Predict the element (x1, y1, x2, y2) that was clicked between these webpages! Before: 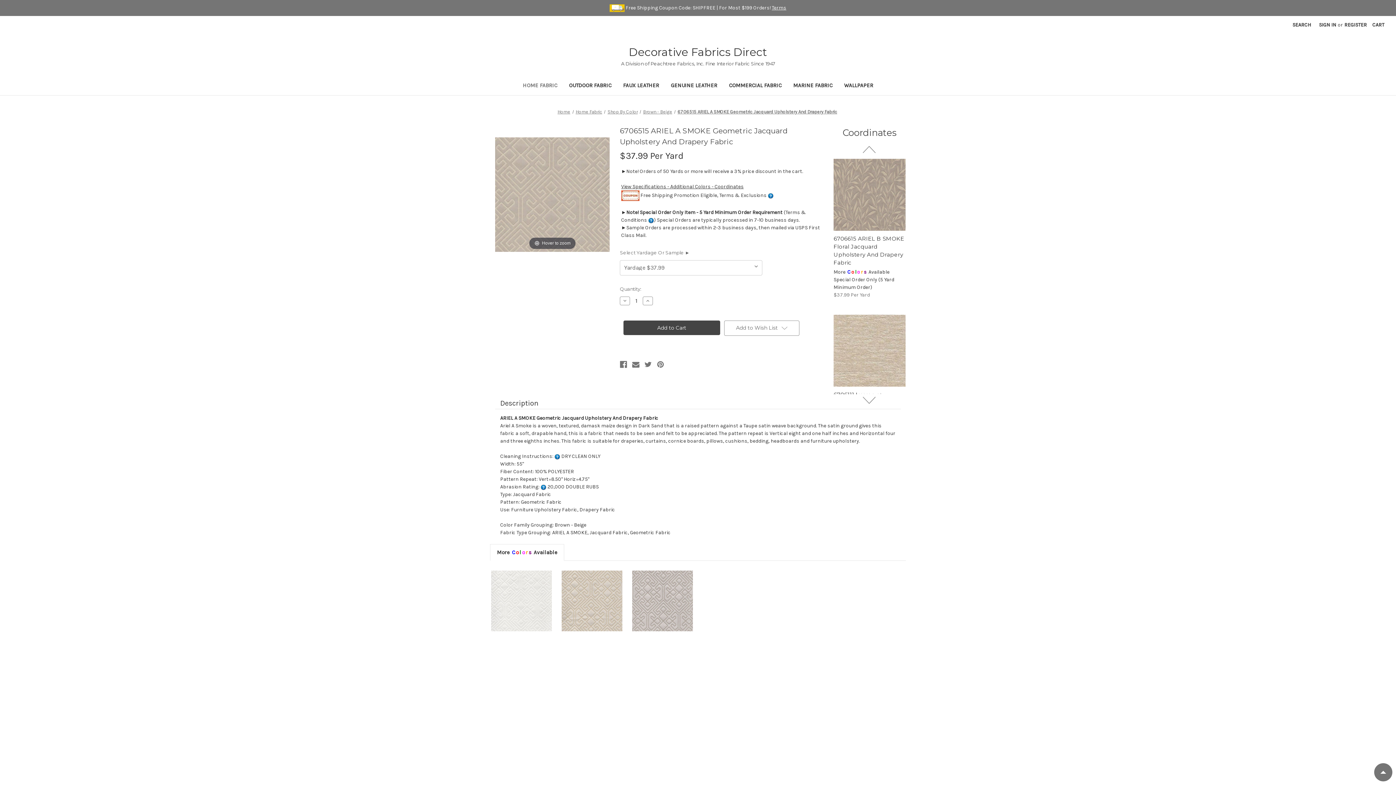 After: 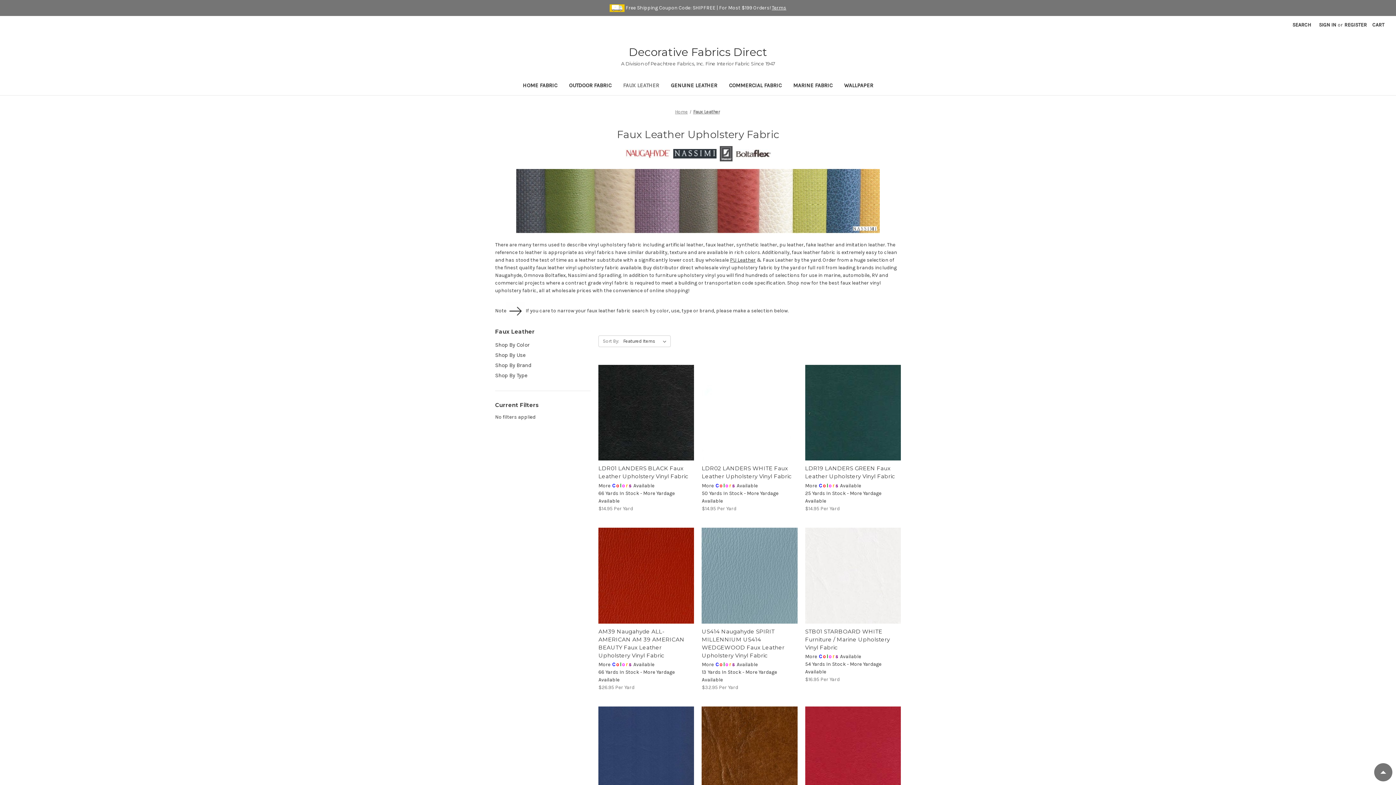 Action: bbox: (617, 77, 665, 95) label: Faux Leather